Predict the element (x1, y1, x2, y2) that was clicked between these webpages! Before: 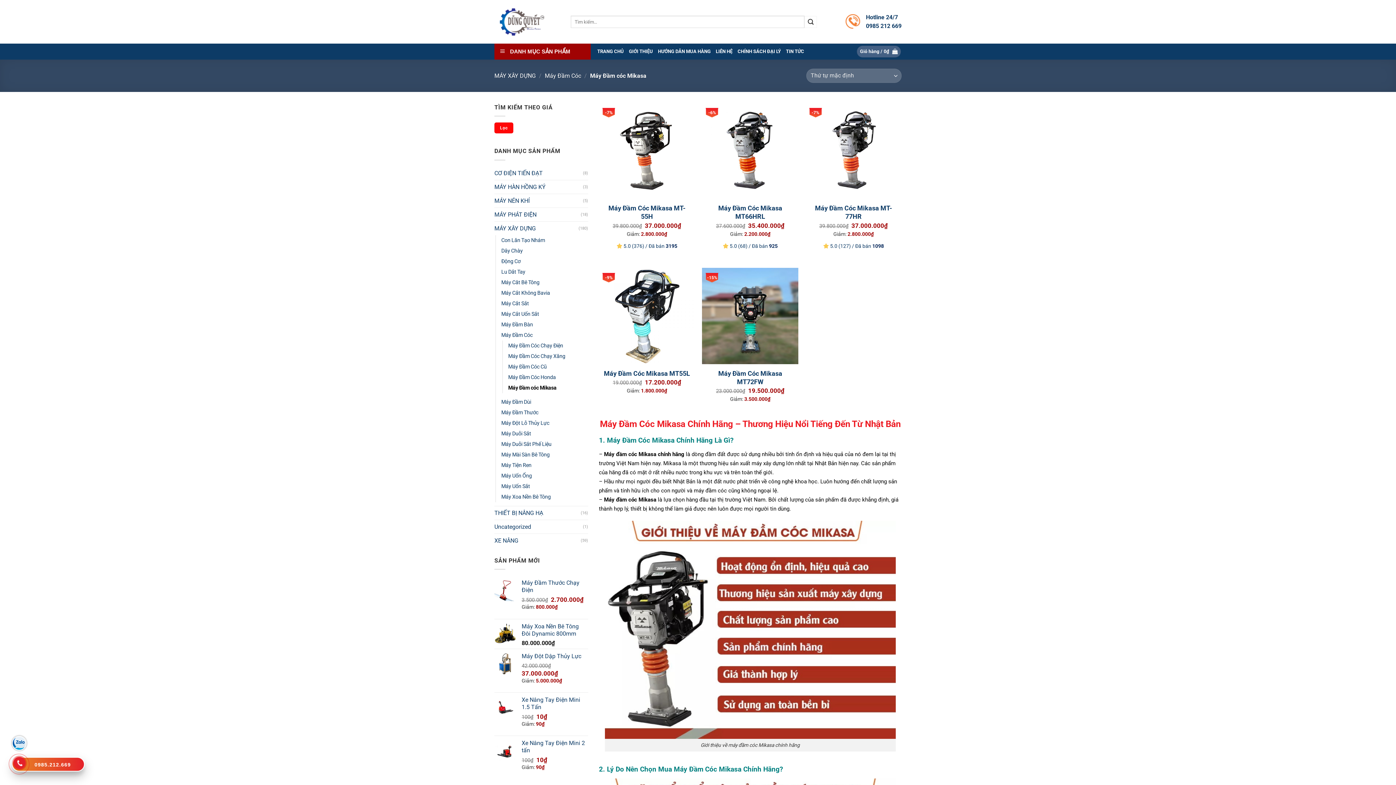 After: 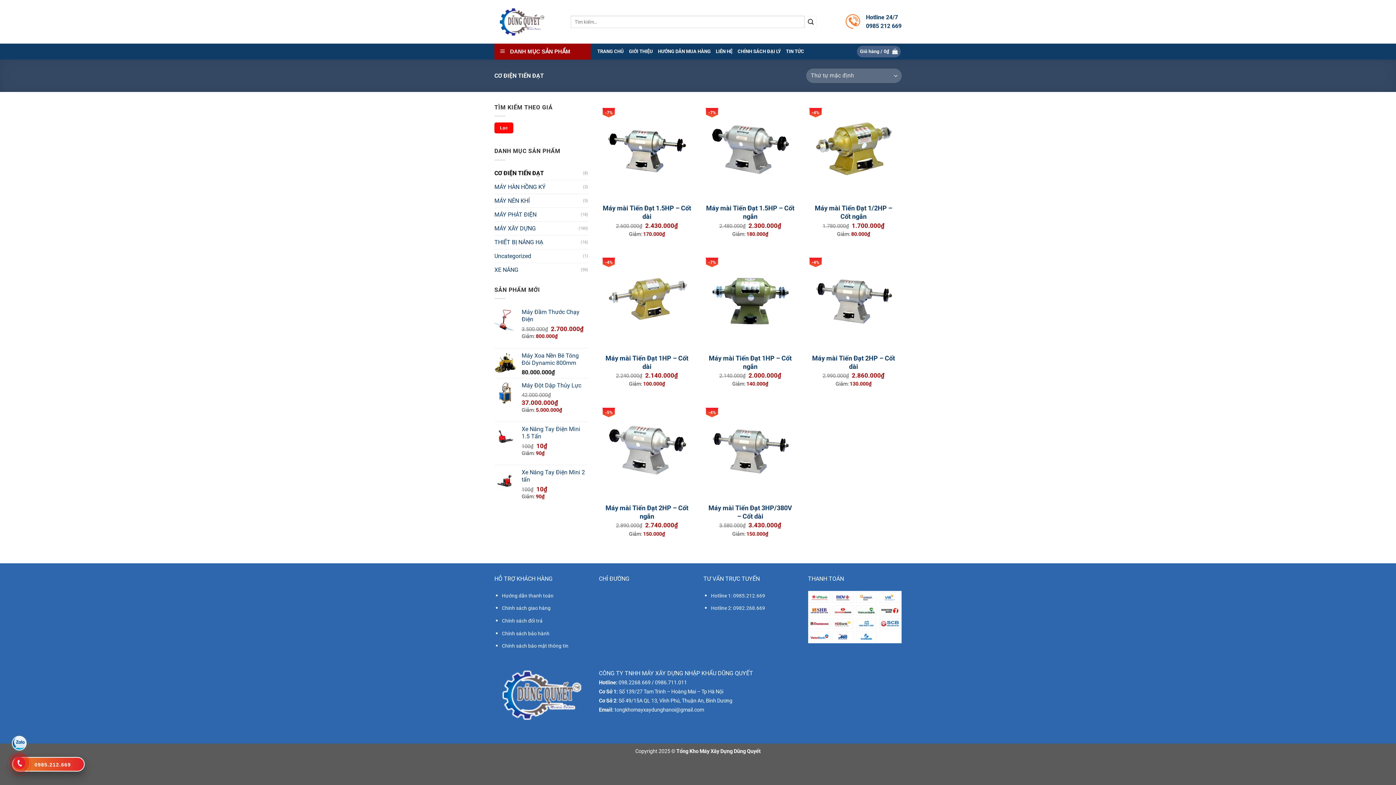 Action: label: CƠ ĐIỆN TIẾN ĐẠT bbox: (494, 166, 583, 179)